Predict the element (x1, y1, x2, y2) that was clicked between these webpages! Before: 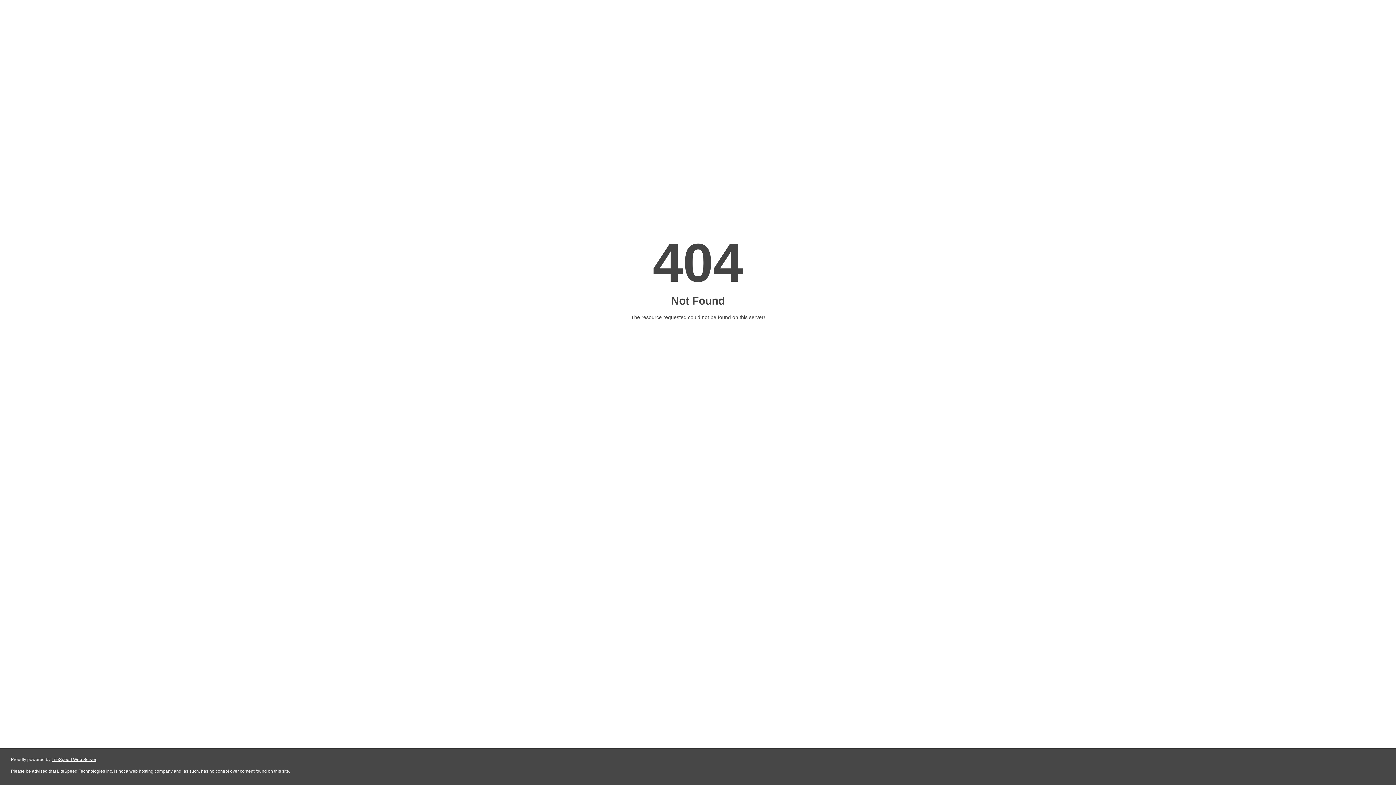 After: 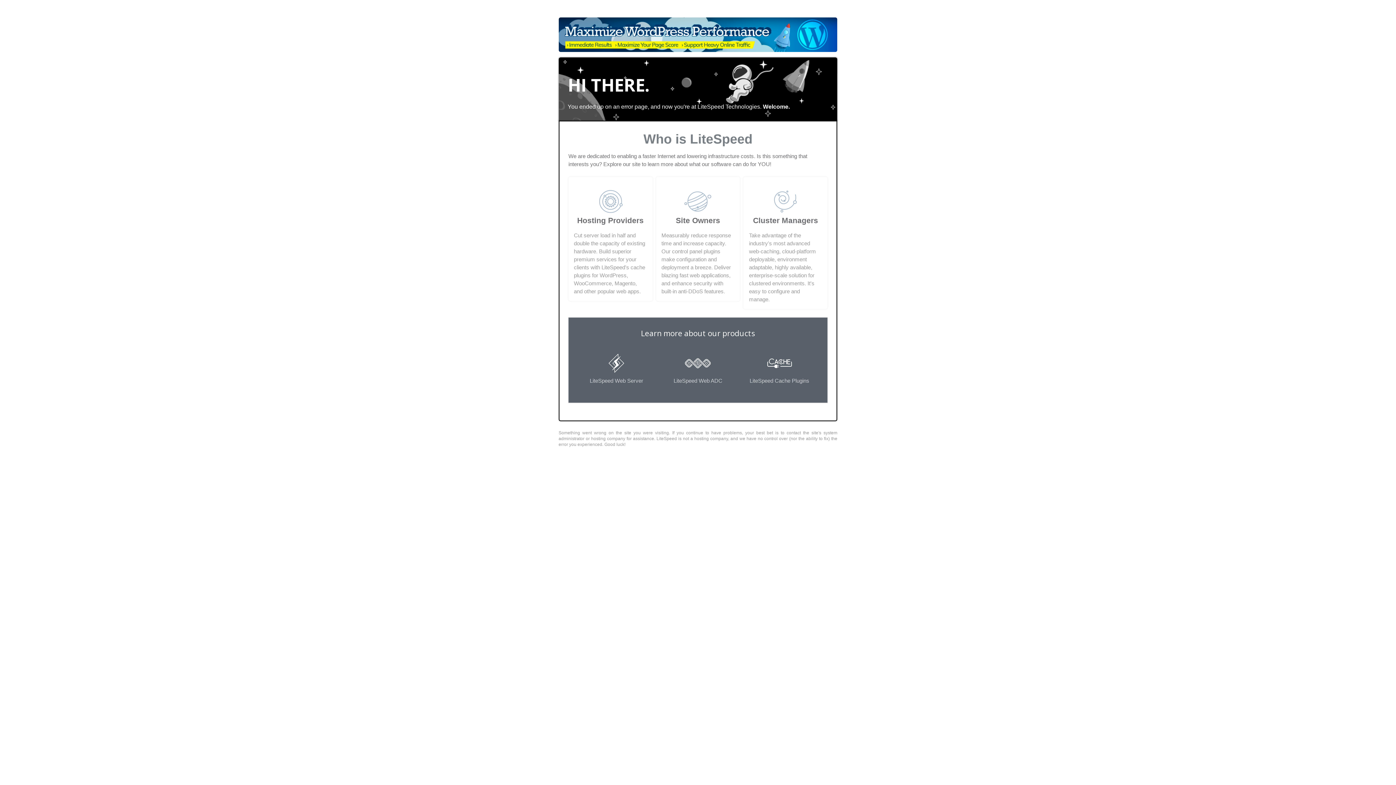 Action: label: LiteSpeed Web Server bbox: (51, 757, 96, 762)